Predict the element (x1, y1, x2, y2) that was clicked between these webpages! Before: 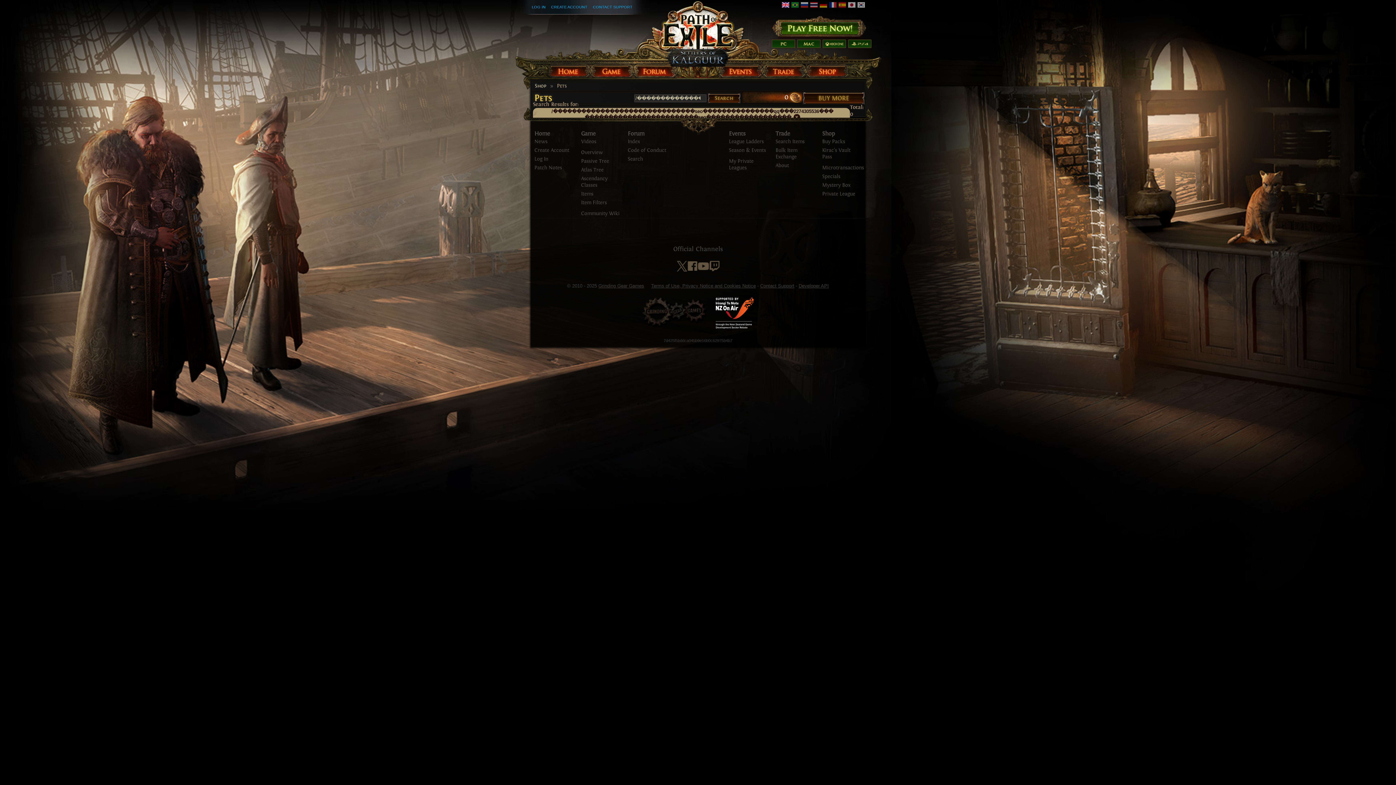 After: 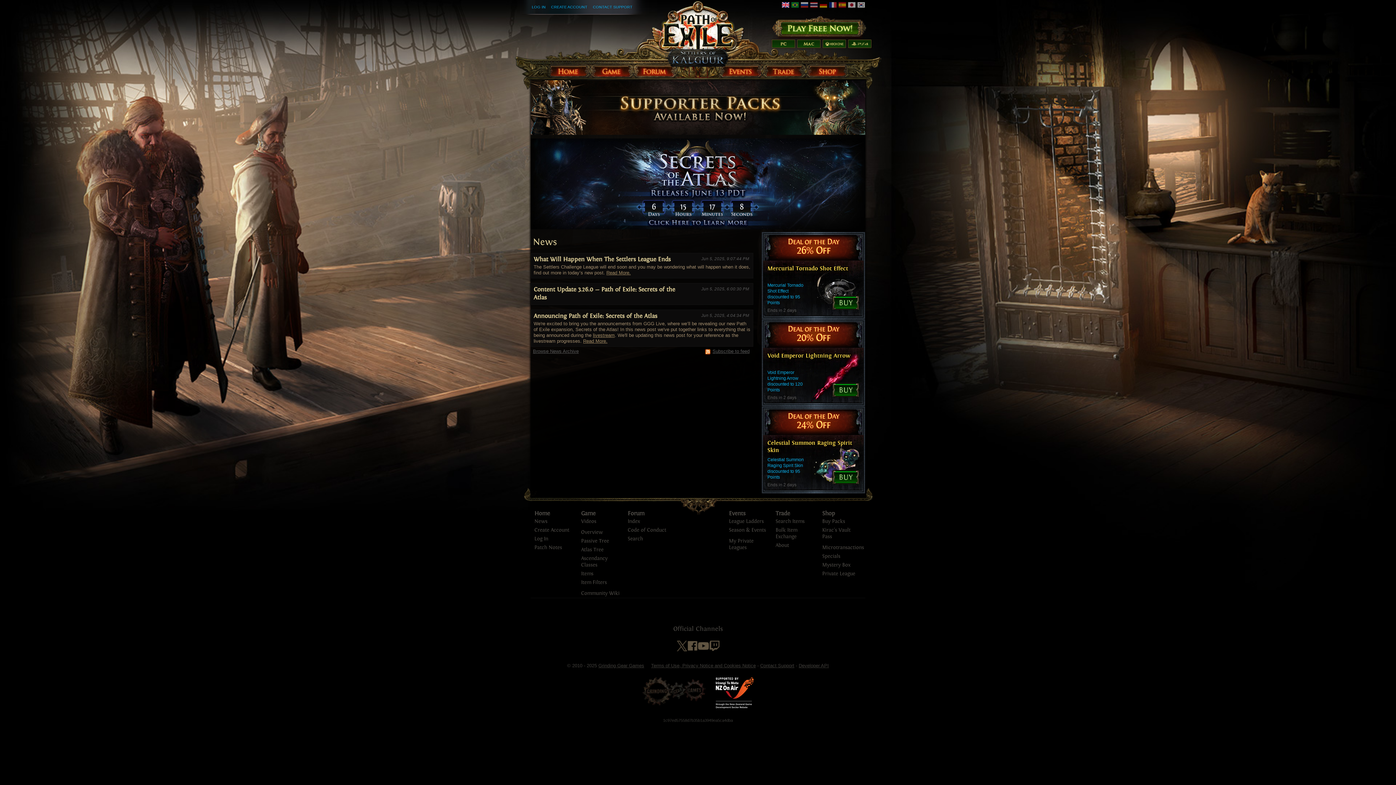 Action: bbox: (534, 130, 550, 137) label: Home